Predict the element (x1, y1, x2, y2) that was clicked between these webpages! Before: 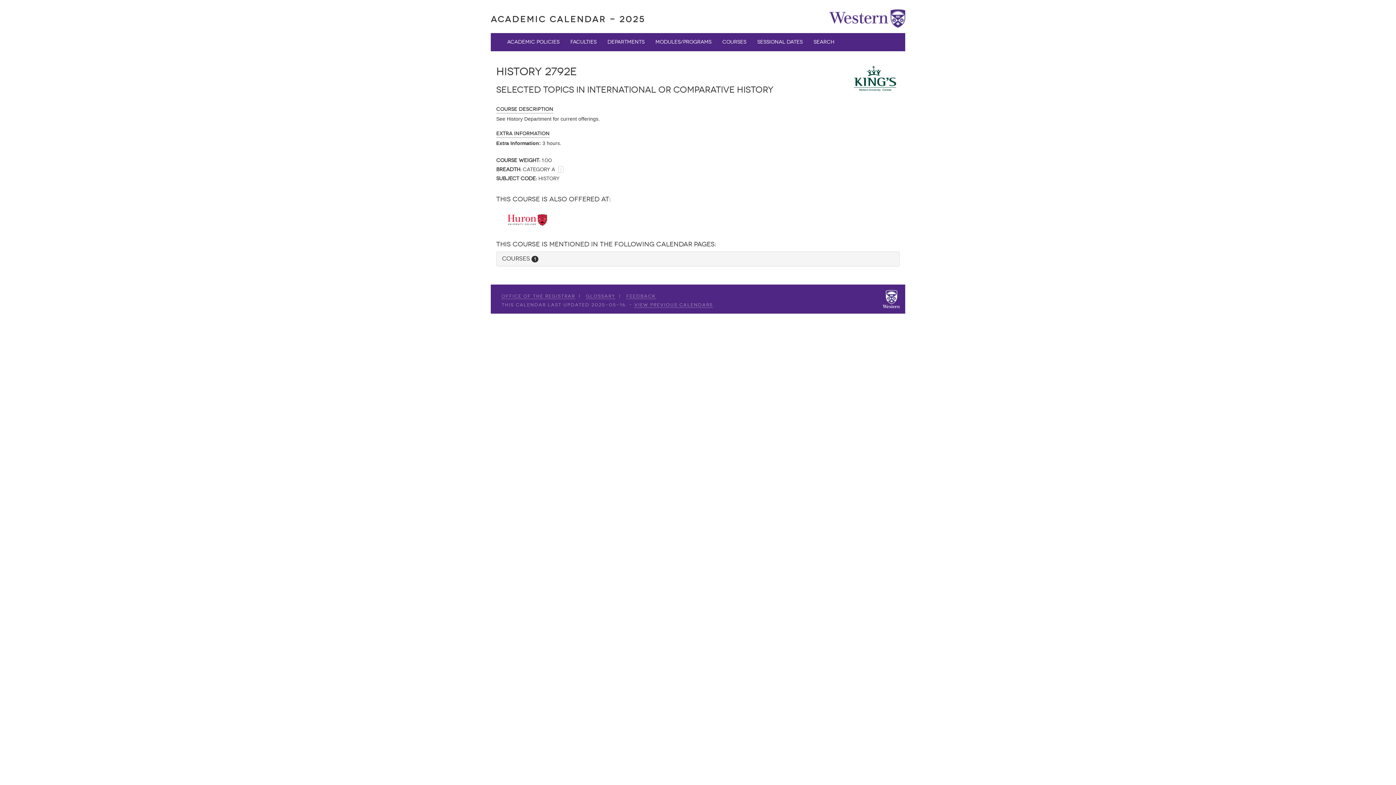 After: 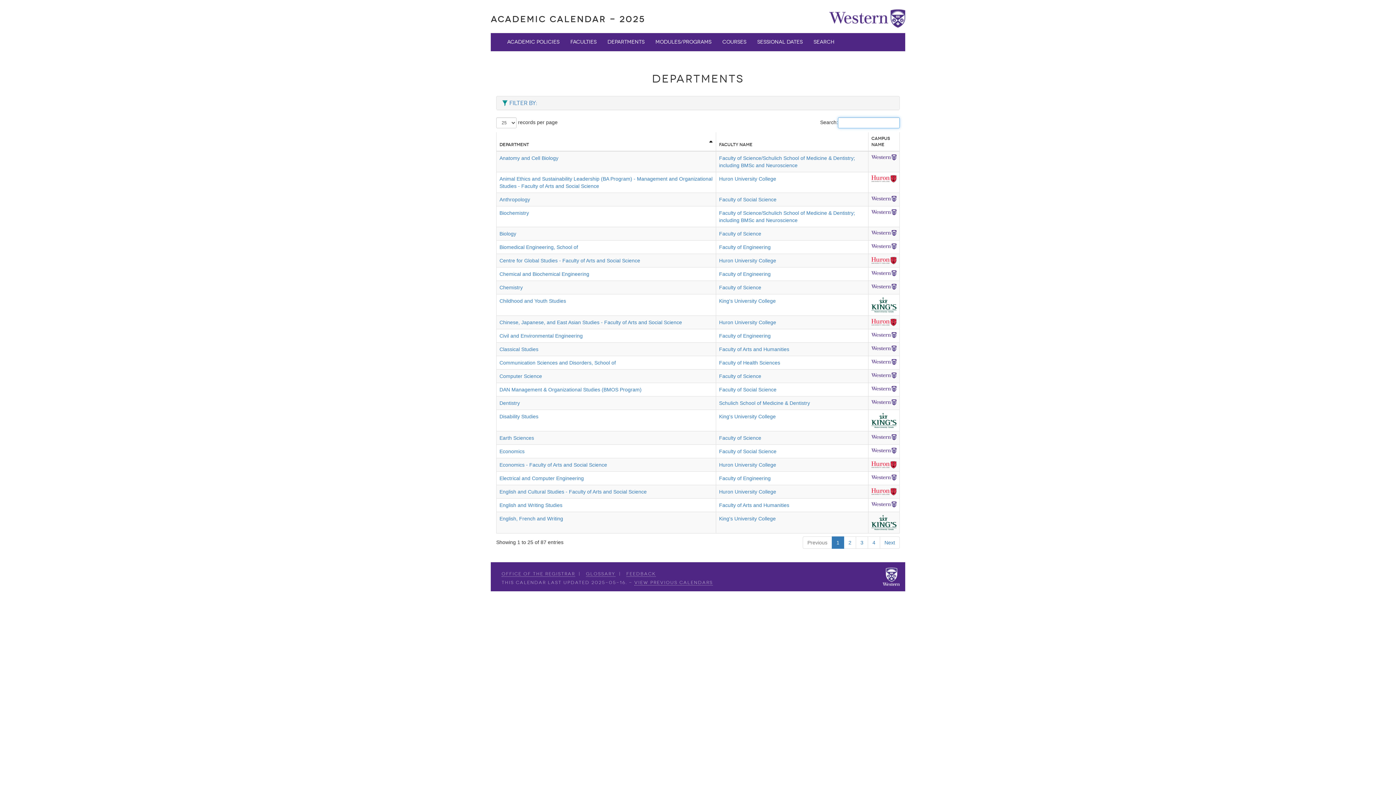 Action: bbox: (602, 33, 650, 51) label: Departments